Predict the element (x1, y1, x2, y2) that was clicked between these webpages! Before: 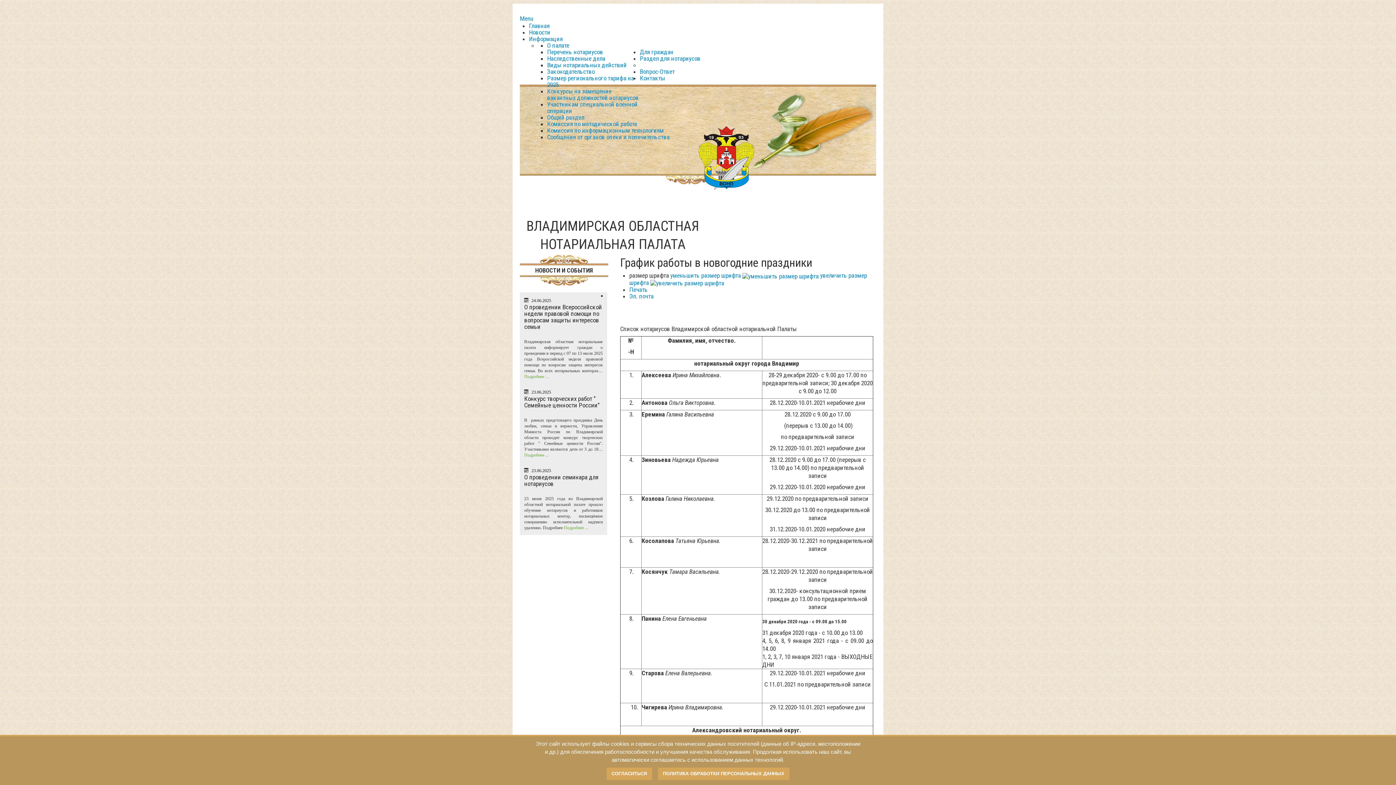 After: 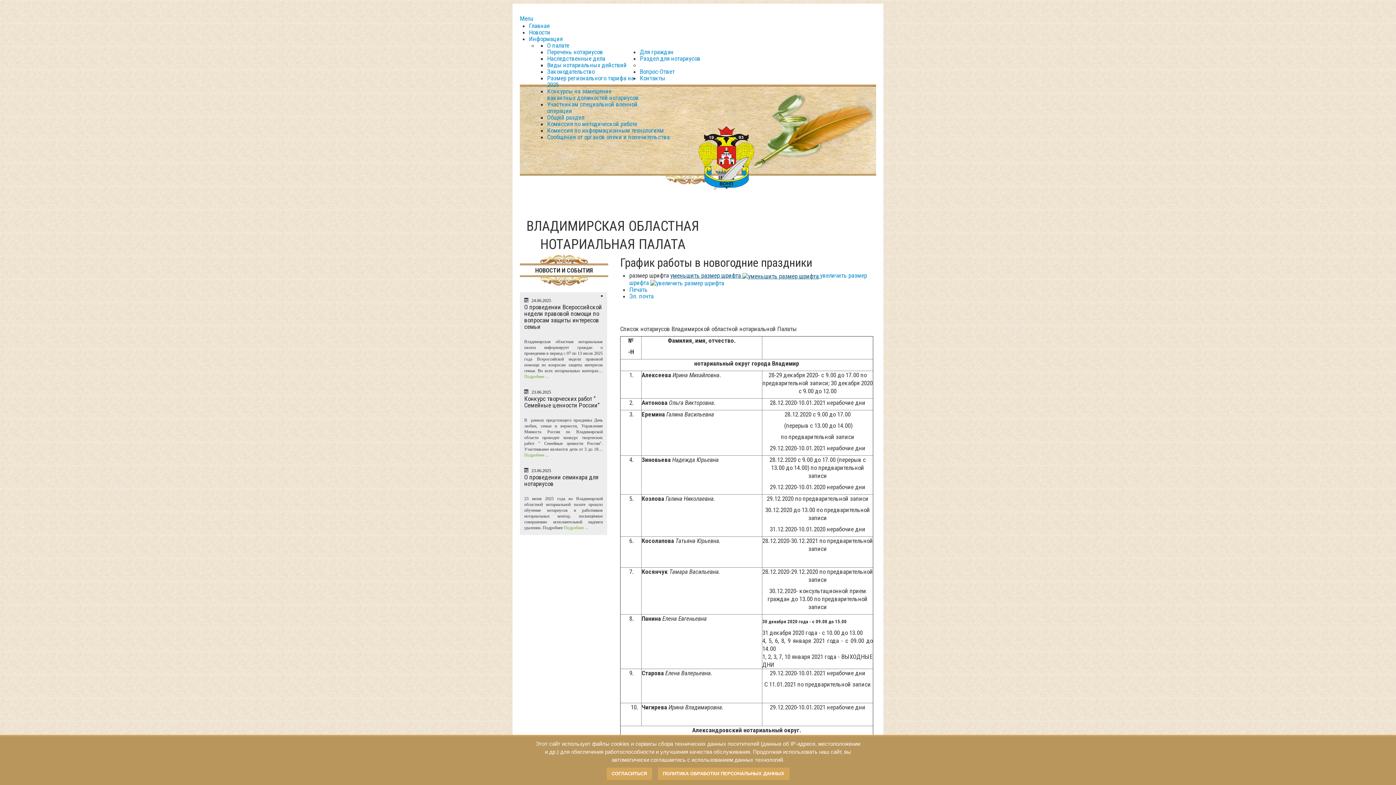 Action: bbox: (670, 272, 820, 279) label: уменьшить размер шрифта  